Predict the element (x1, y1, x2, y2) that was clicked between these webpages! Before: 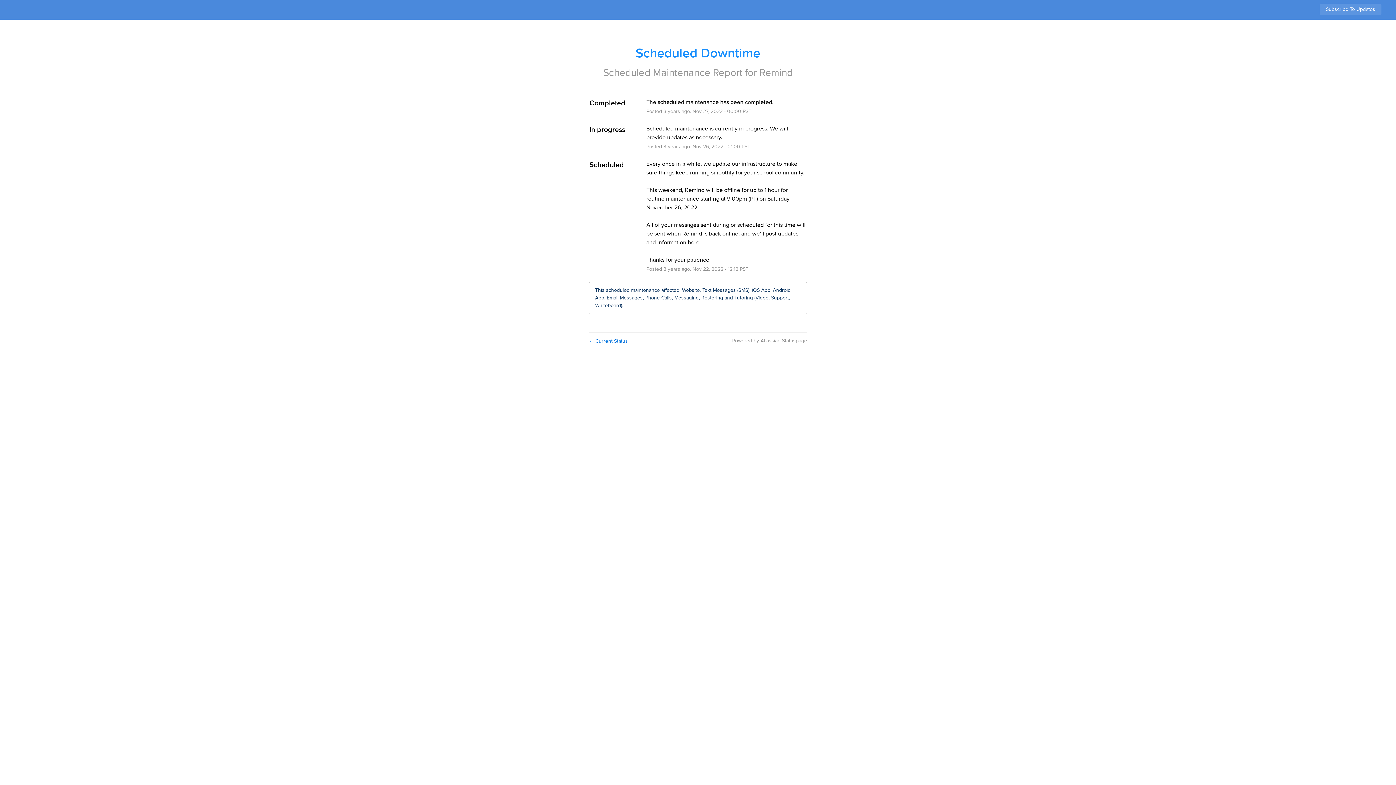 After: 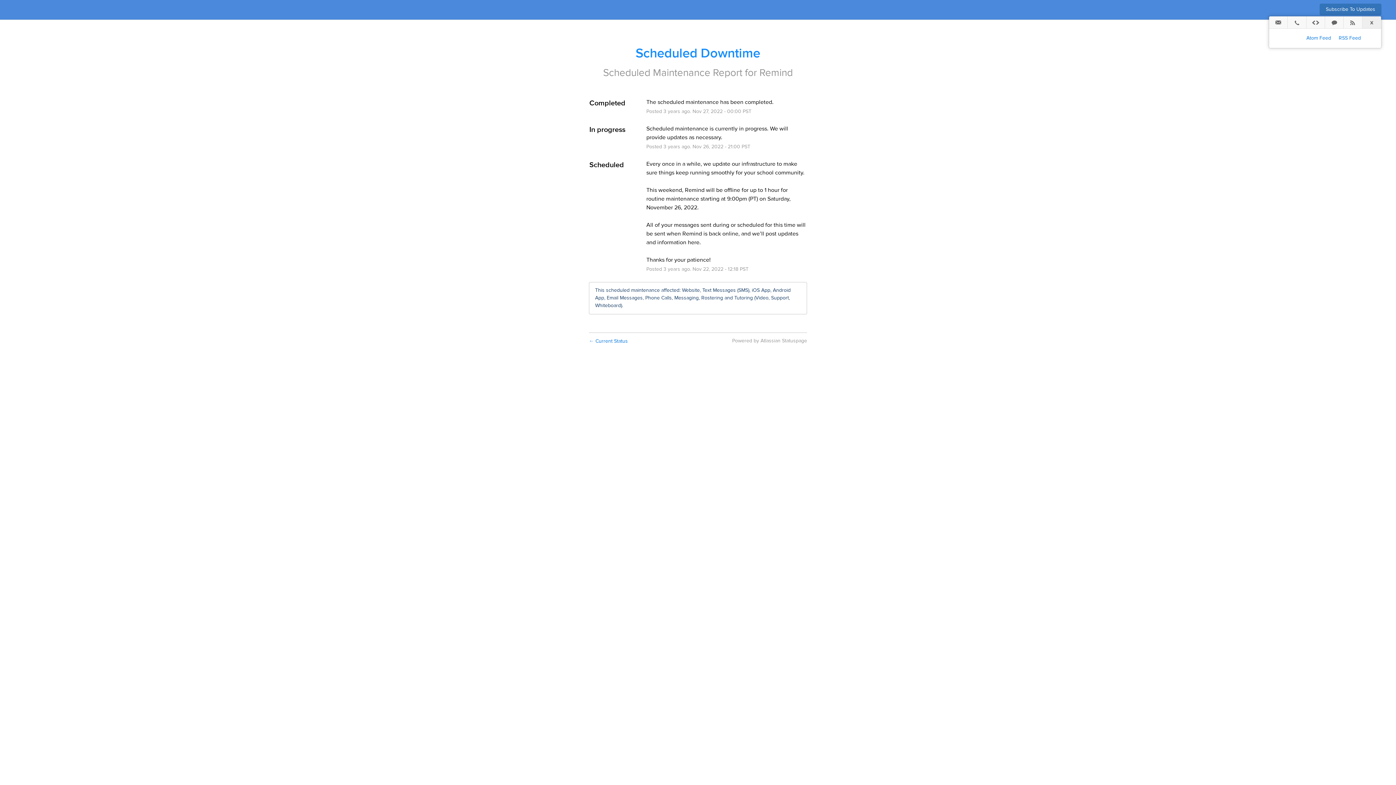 Action: bbox: (1320, 3, 1381, 15) label: Subscribe to updates